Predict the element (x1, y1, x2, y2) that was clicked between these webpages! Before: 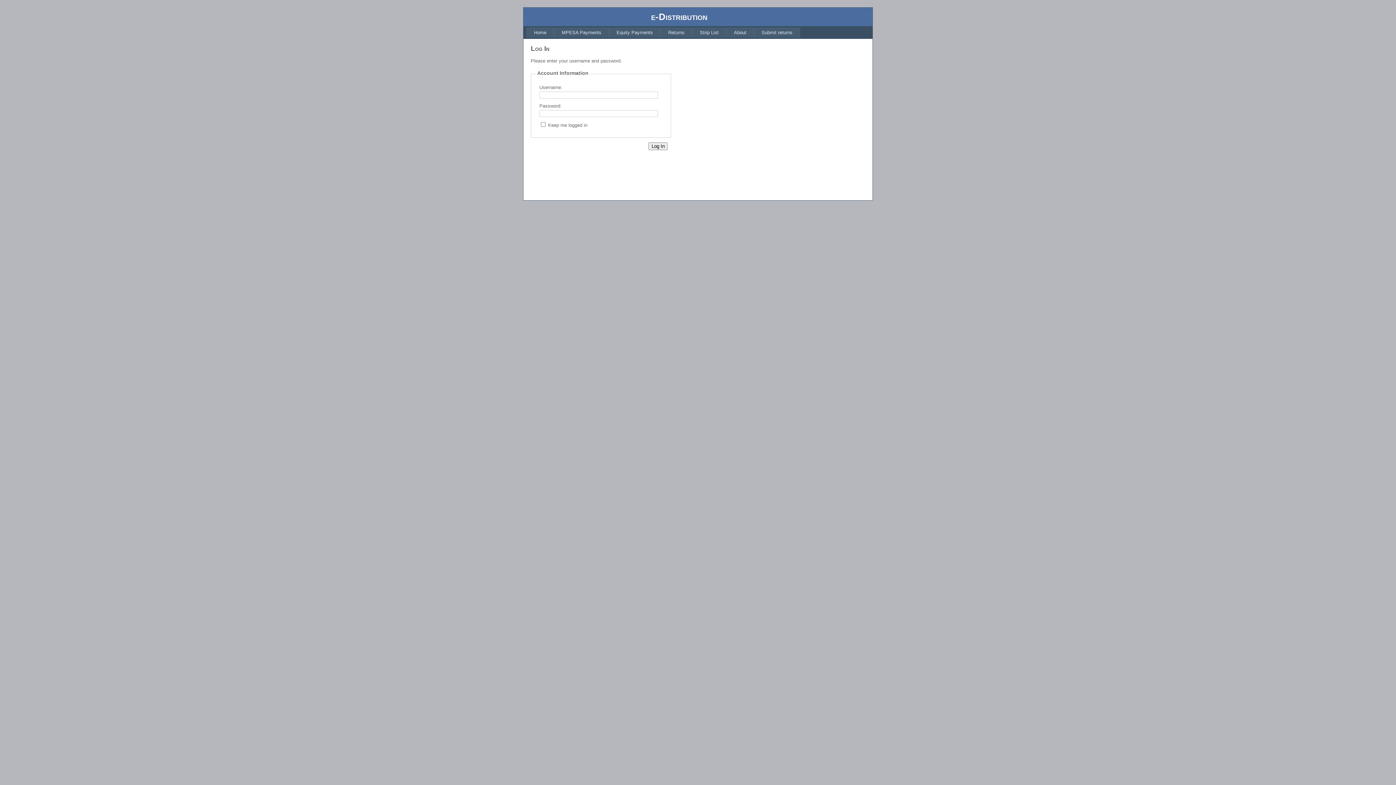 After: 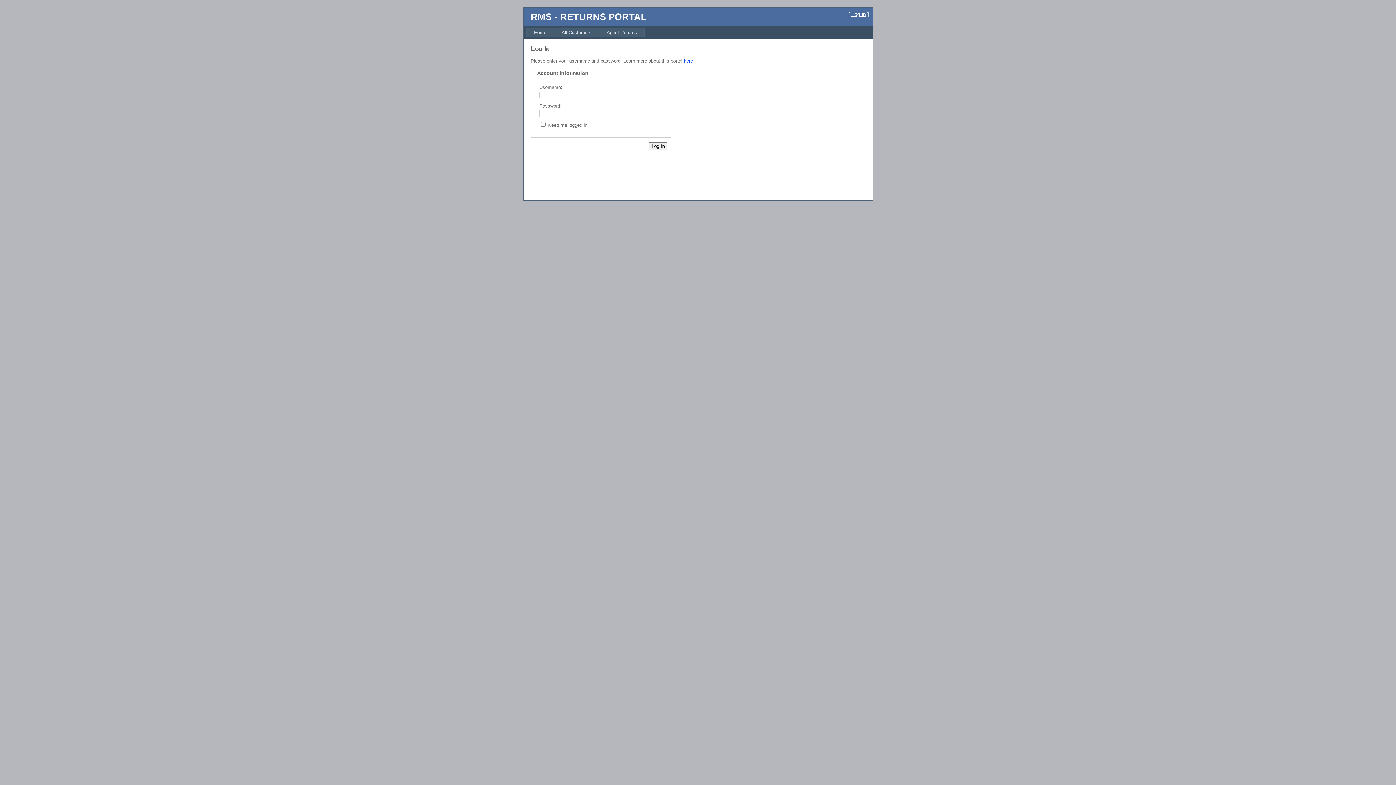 Action: label: Submit returns bbox: (754, 27, 800, 37)